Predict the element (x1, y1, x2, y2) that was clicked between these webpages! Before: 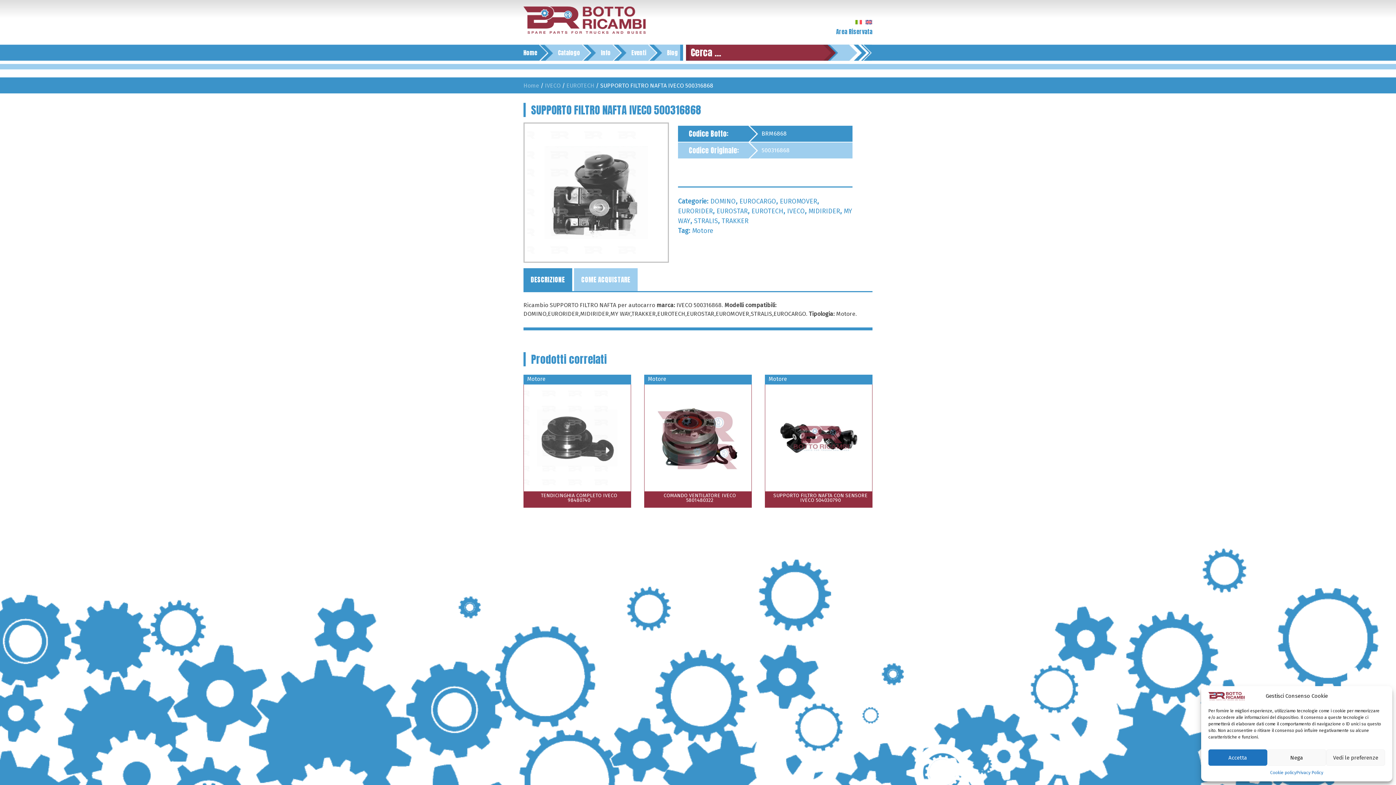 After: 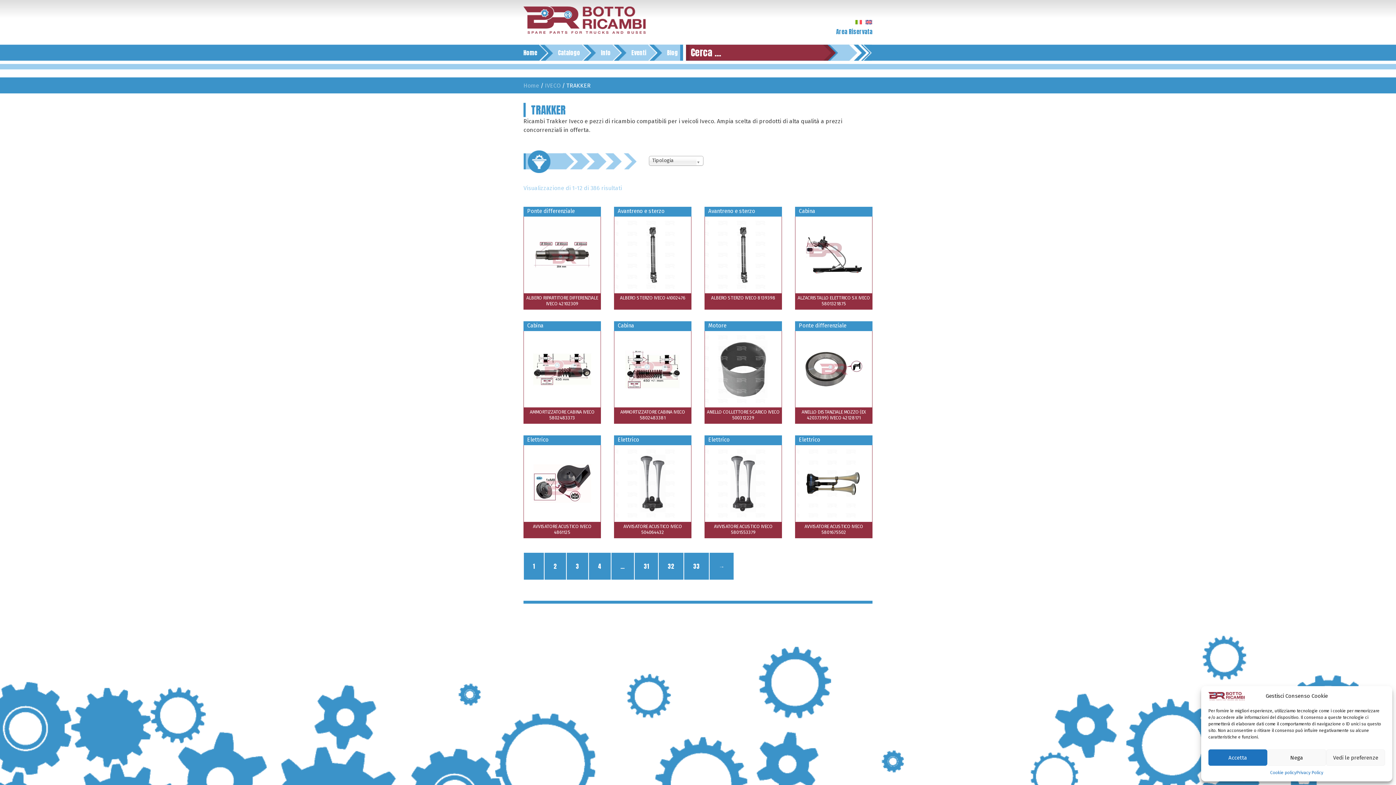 Action: bbox: (721, 217, 748, 225) label: TRAKKER